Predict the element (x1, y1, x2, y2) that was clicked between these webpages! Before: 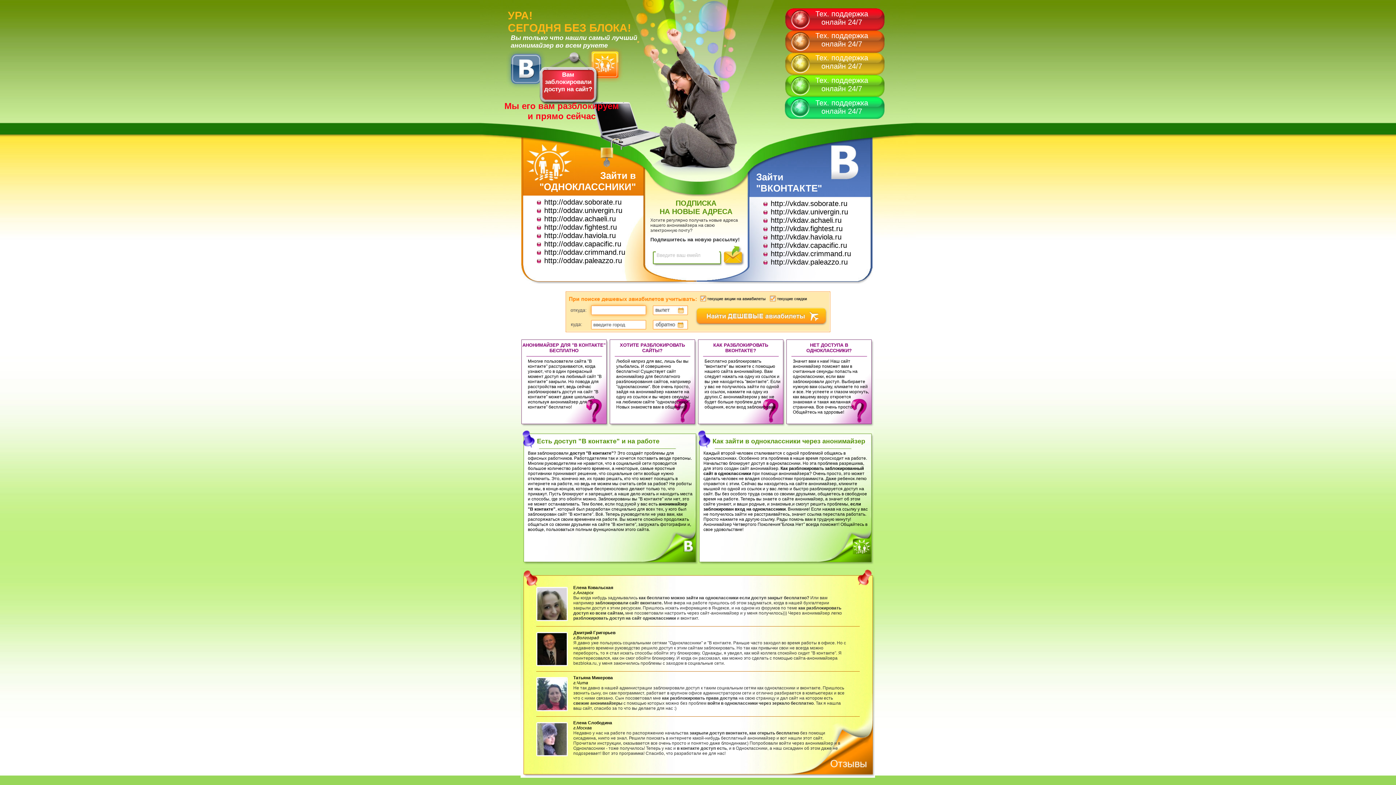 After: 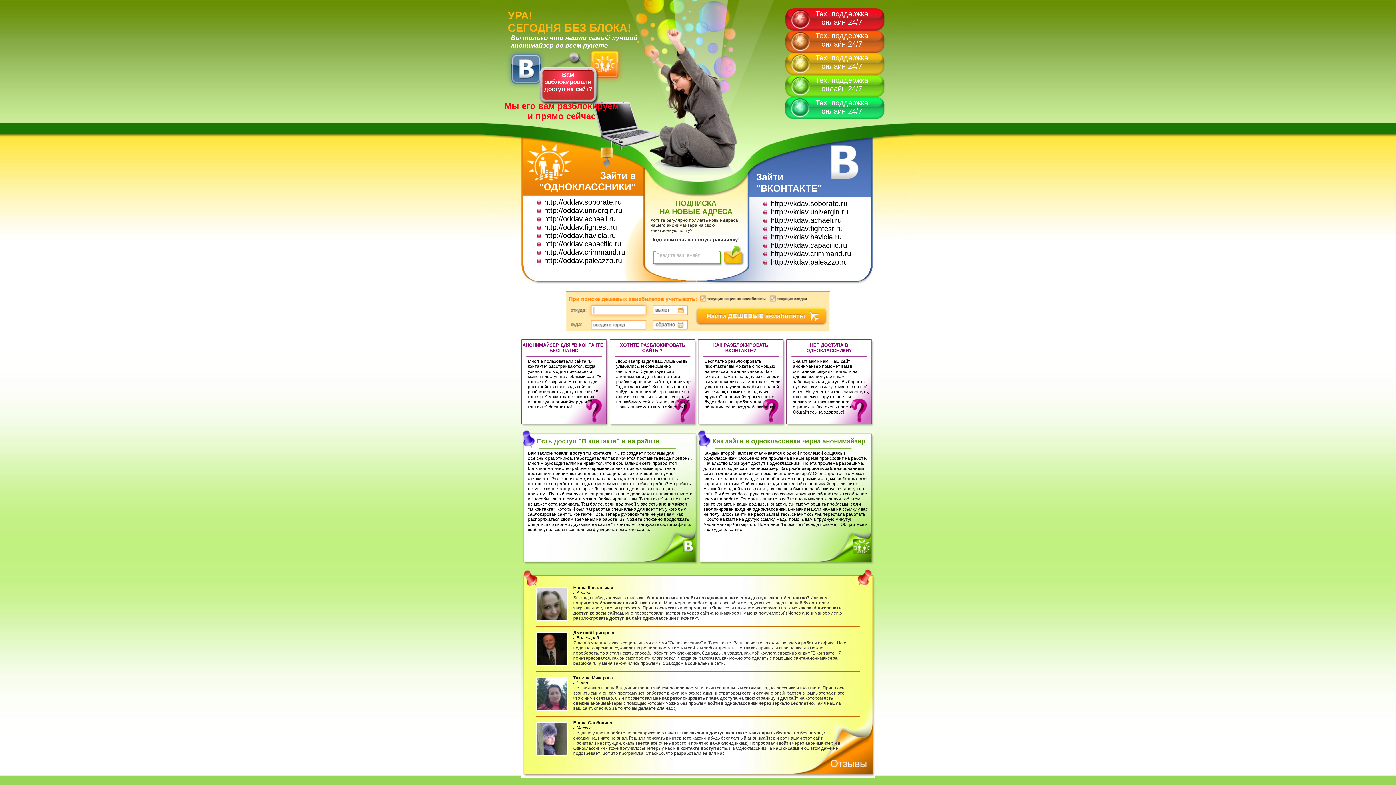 Action: bbox: (565, 328, 830, 333)